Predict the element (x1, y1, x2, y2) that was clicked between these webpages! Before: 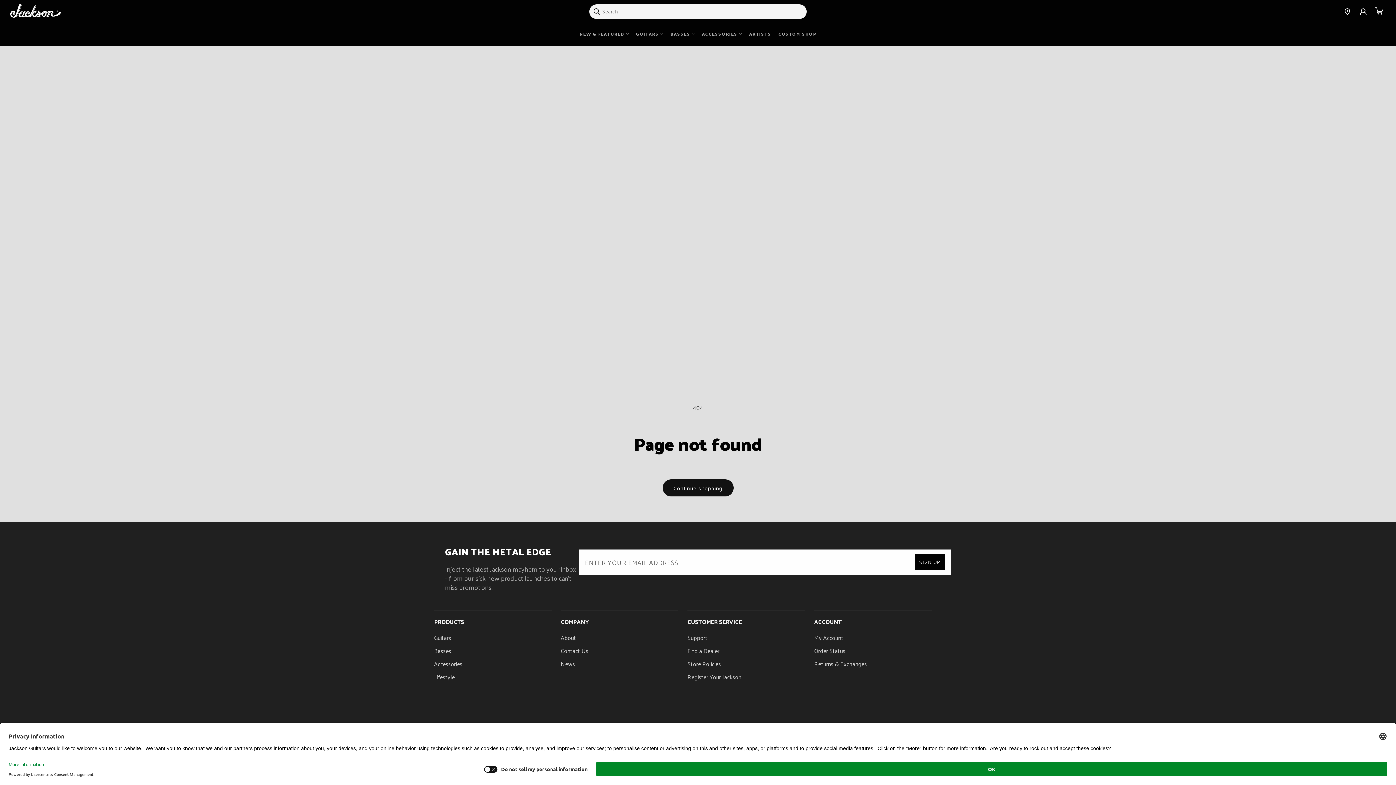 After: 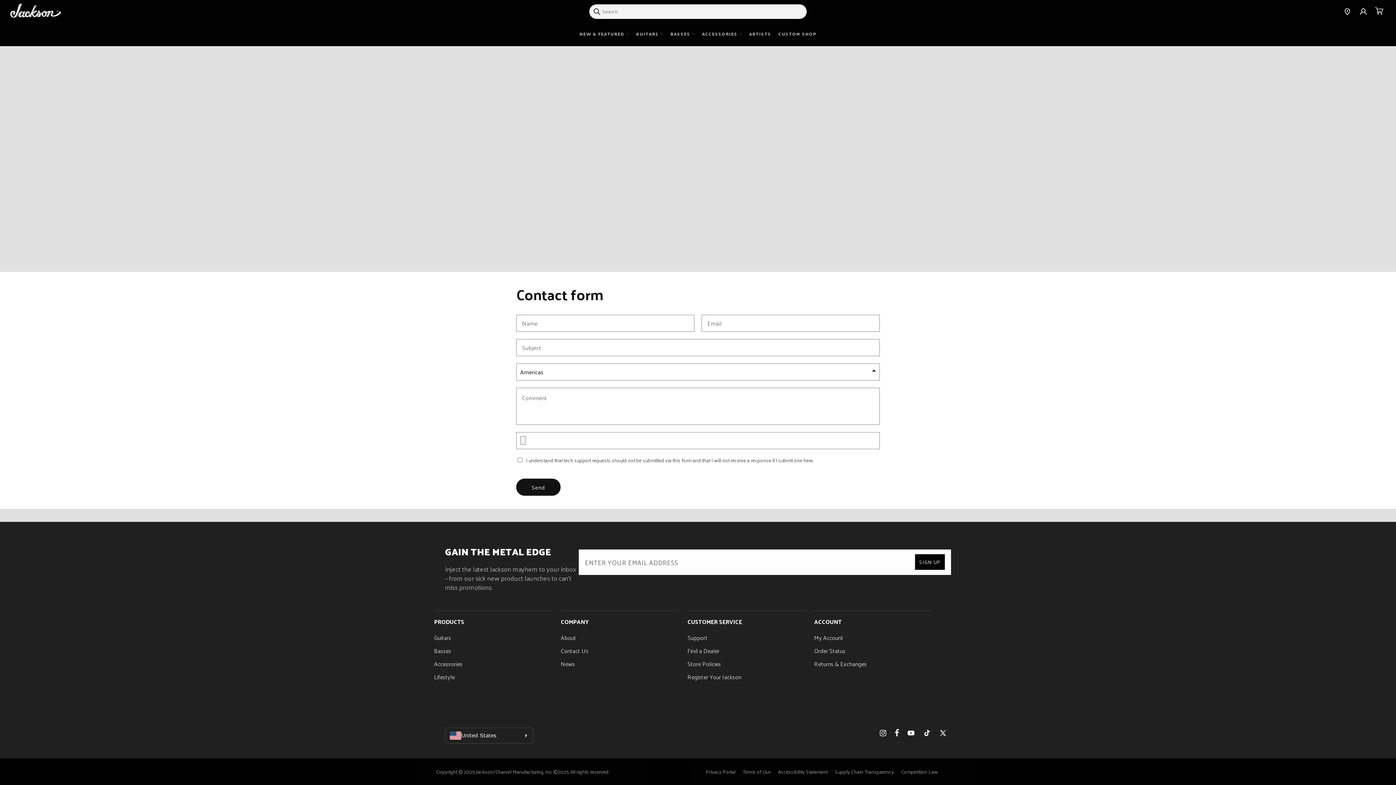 Action: bbox: (560, 644, 588, 657) label: Contact Us